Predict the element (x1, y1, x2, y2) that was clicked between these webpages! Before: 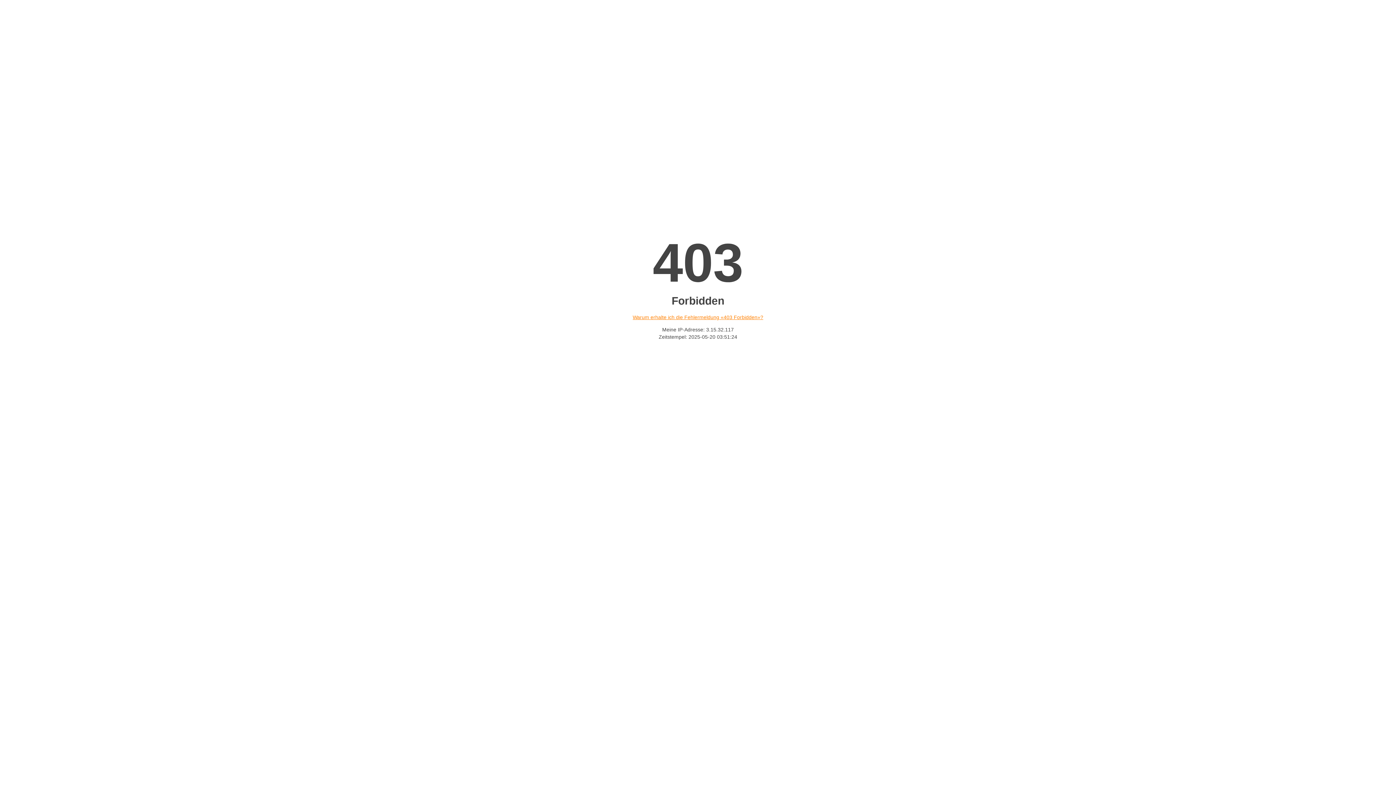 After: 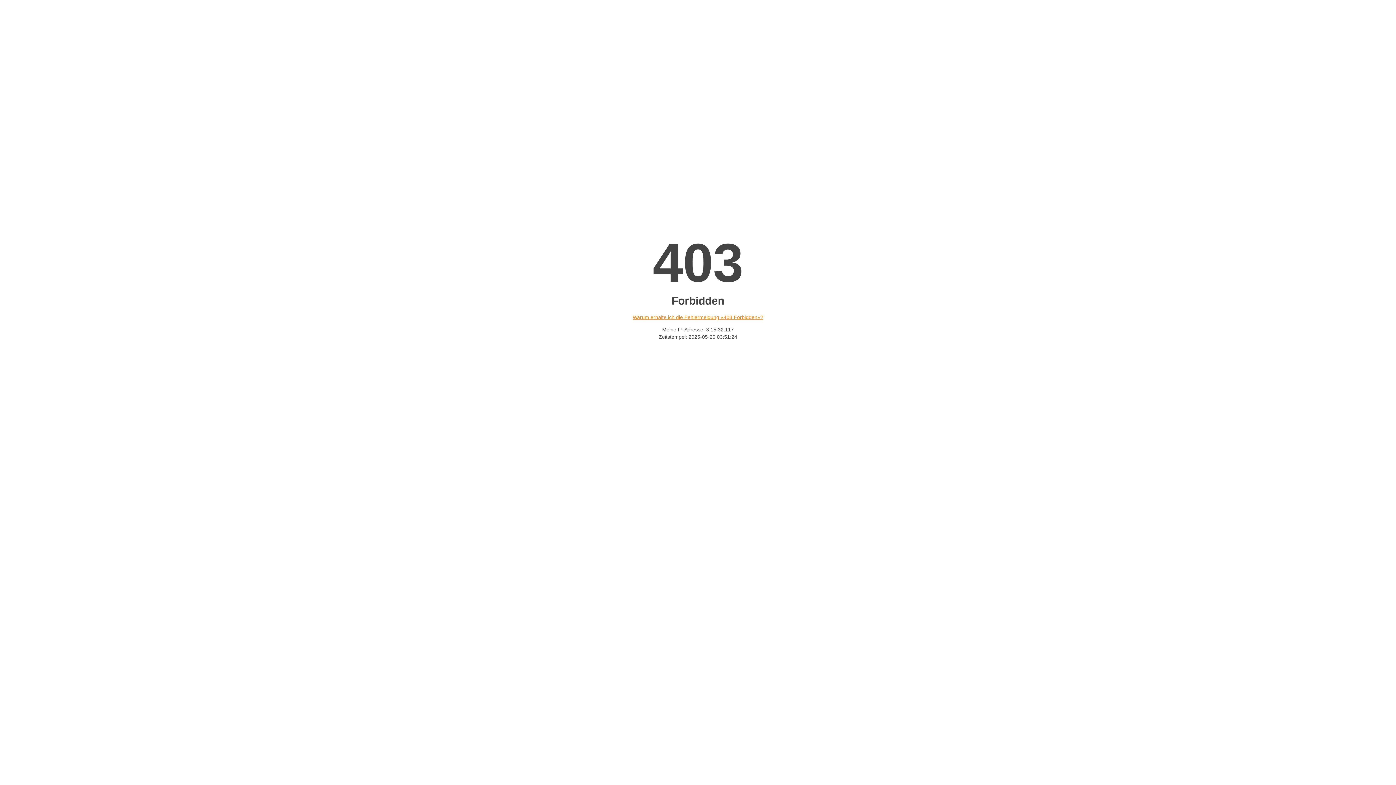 Action: label: Warum erhalte ich die Fehlermeldung «403 Forbidden»? bbox: (632, 314, 763, 320)